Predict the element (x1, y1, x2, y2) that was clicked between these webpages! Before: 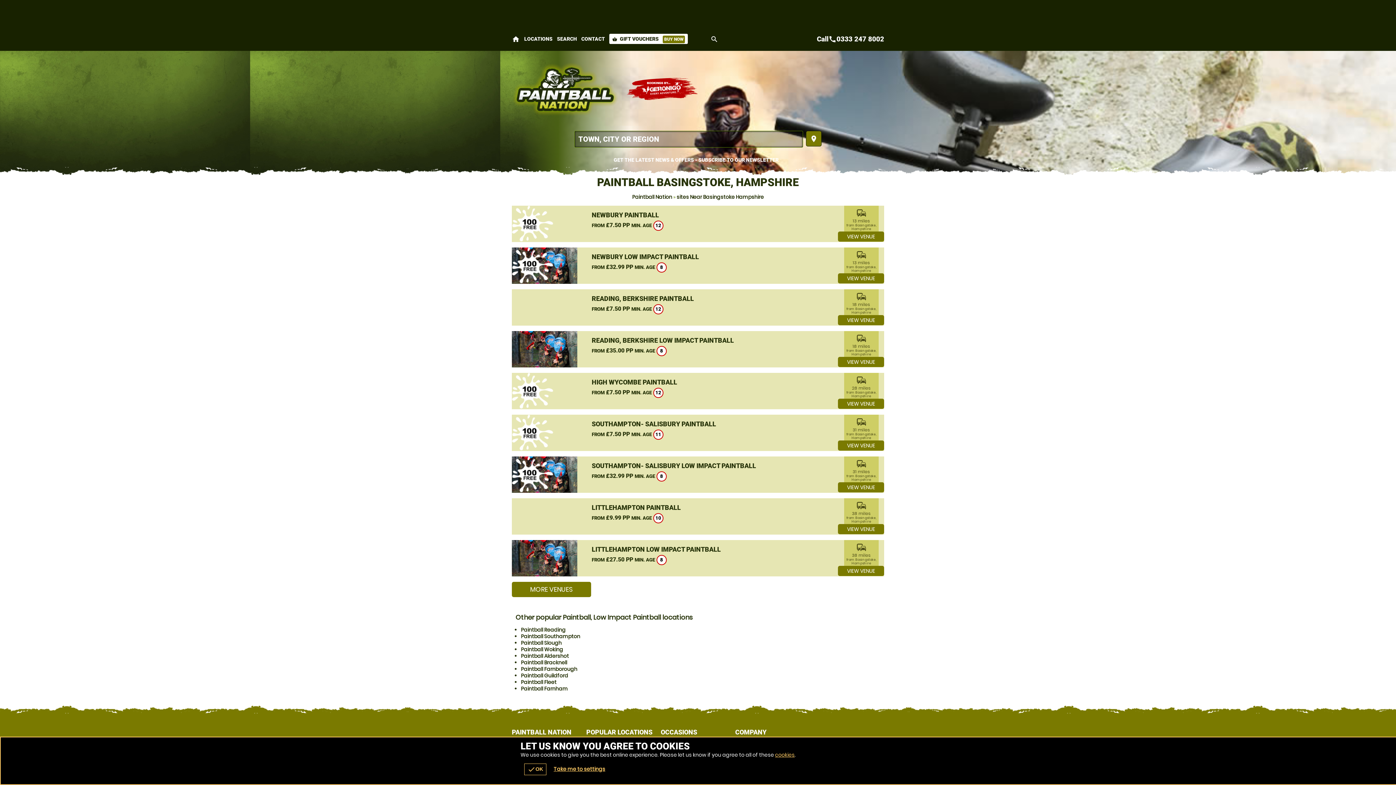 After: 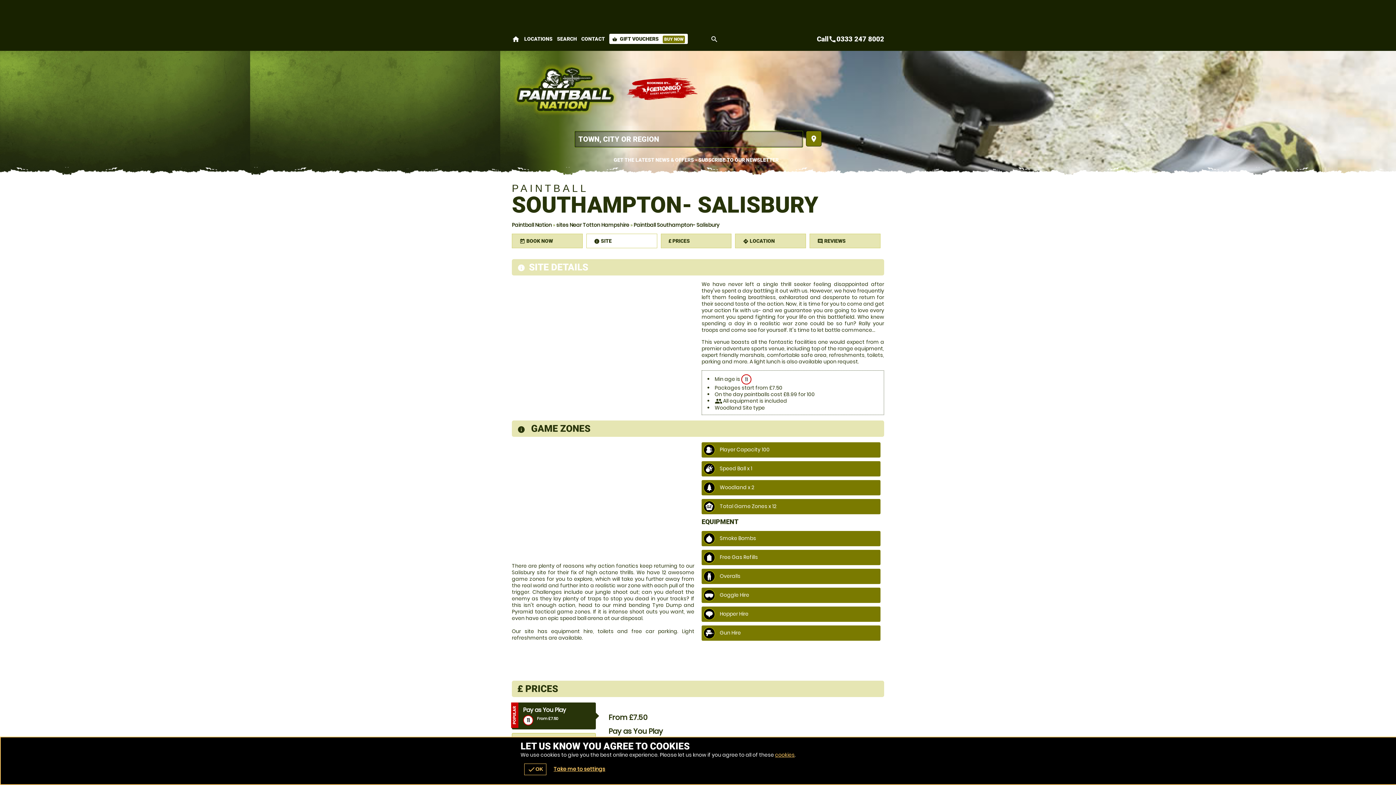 Action: bbox: (591, 420, 716, 428) label: SOUTHAMPTON- SALISBURY PAINTBALL